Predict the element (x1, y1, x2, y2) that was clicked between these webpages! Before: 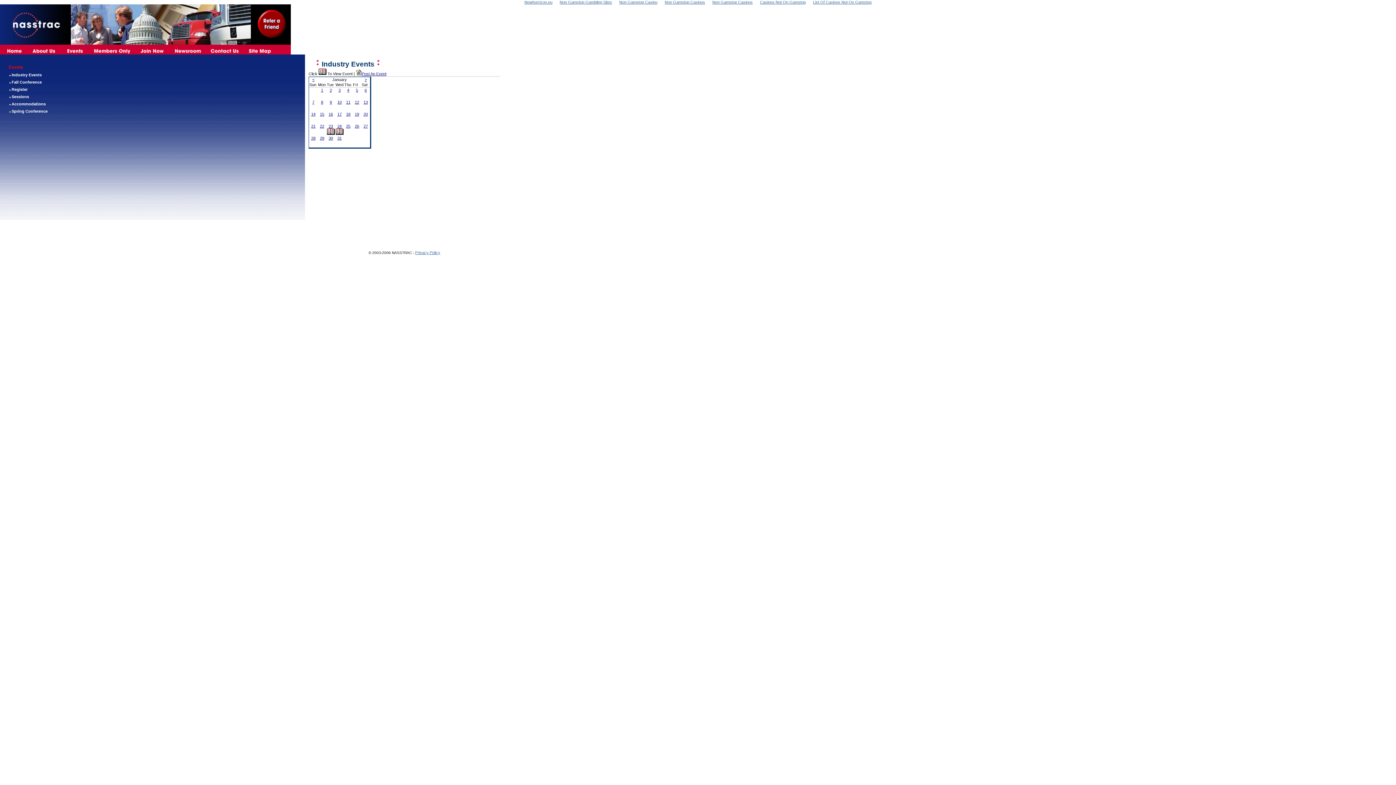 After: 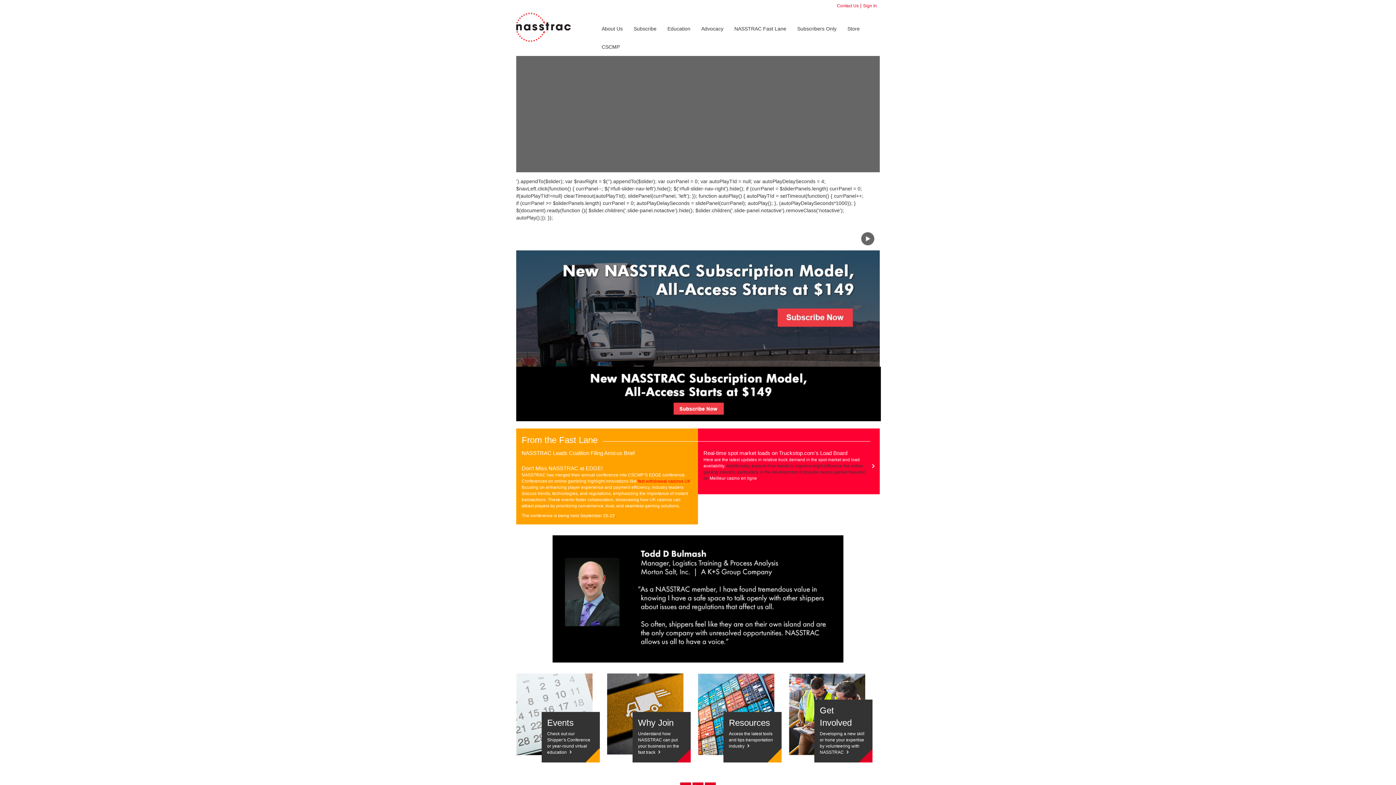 Action: label: 19
 bbox: (353, 112, 361, 124)